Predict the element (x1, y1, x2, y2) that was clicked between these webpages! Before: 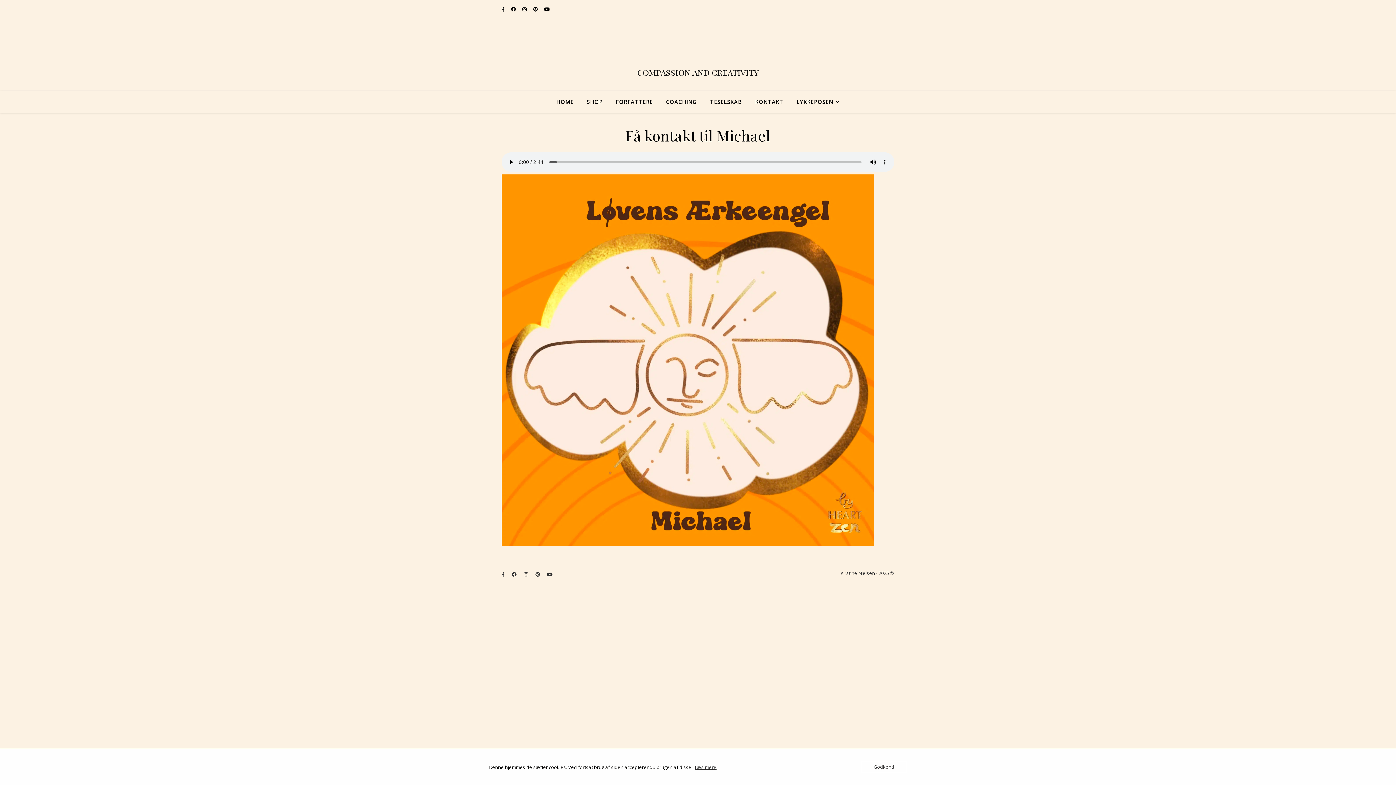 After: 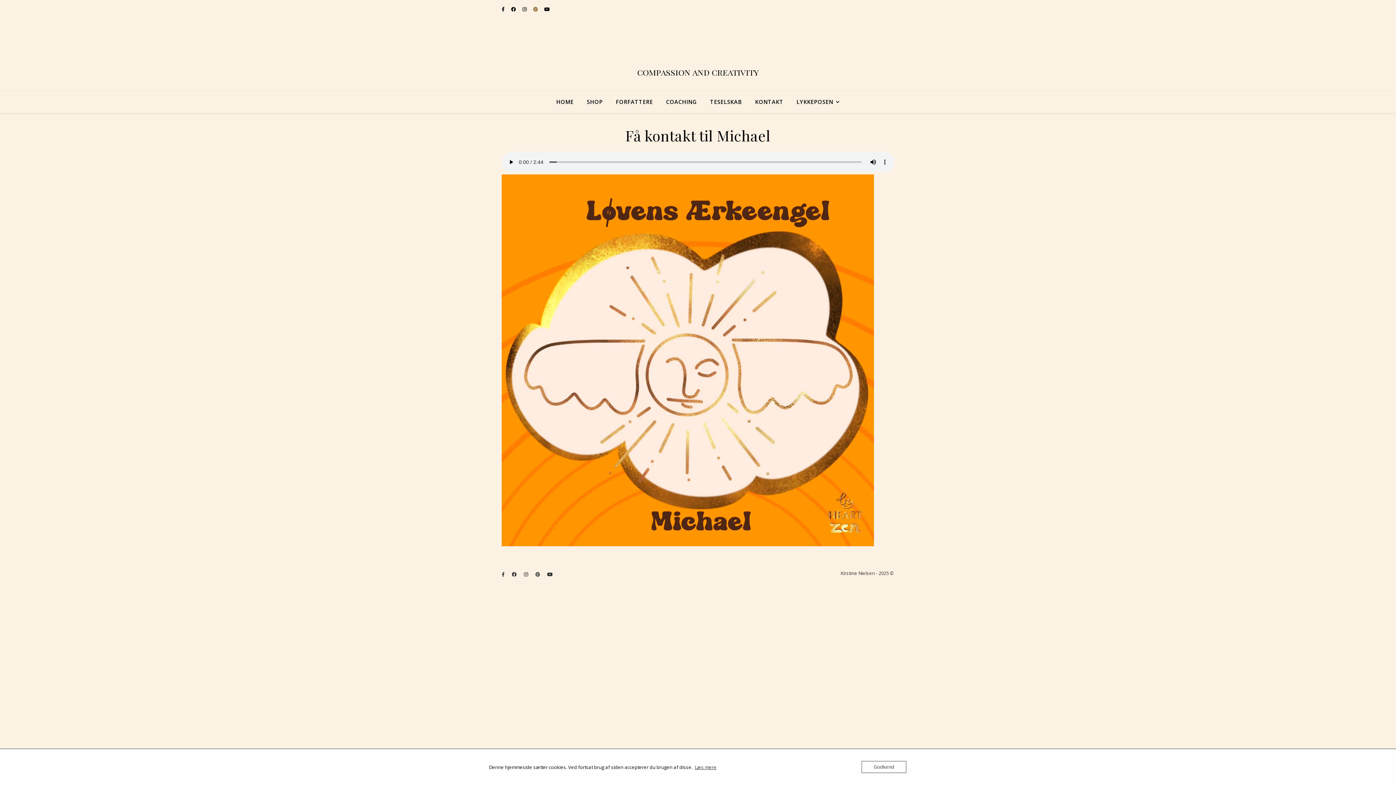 Action: label: pinterest bbox: (533, 5, 538, 12)